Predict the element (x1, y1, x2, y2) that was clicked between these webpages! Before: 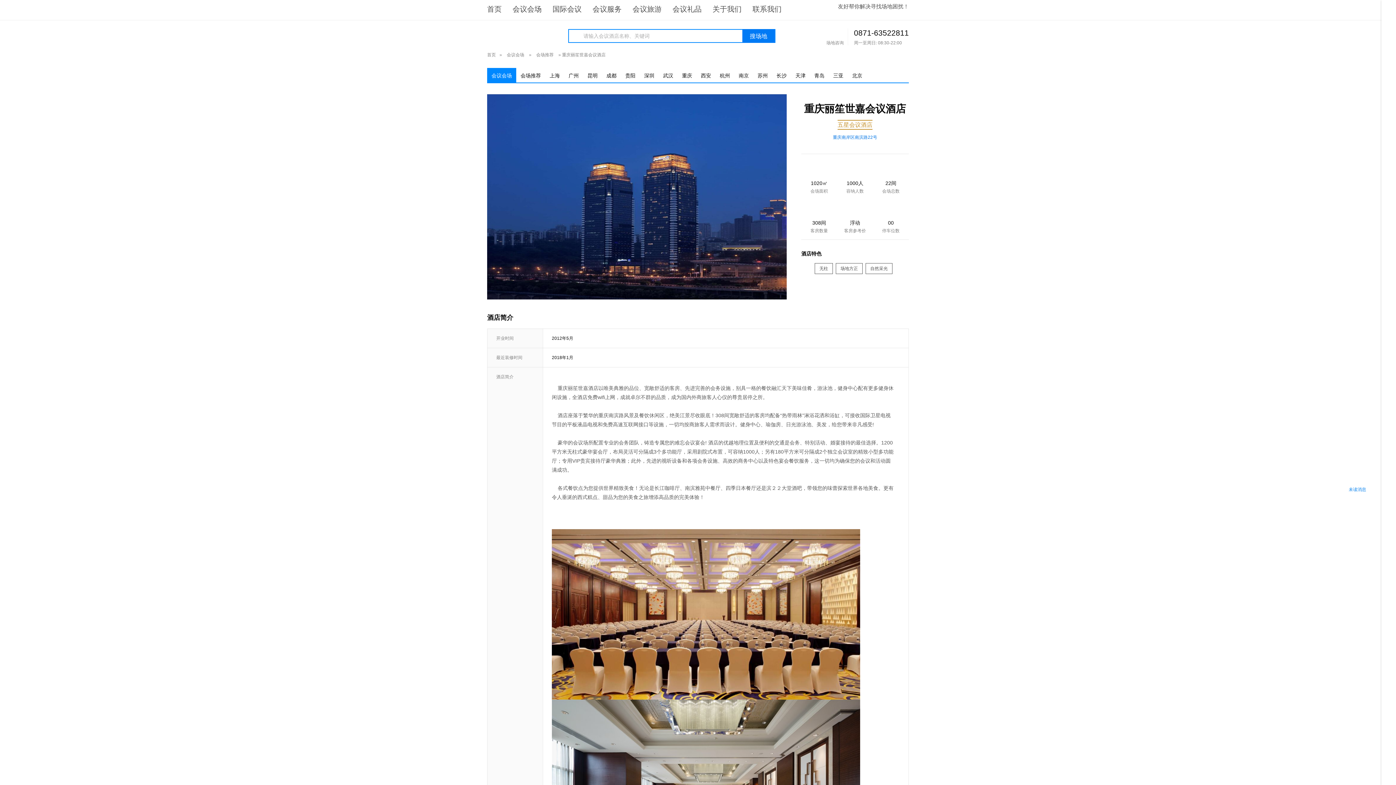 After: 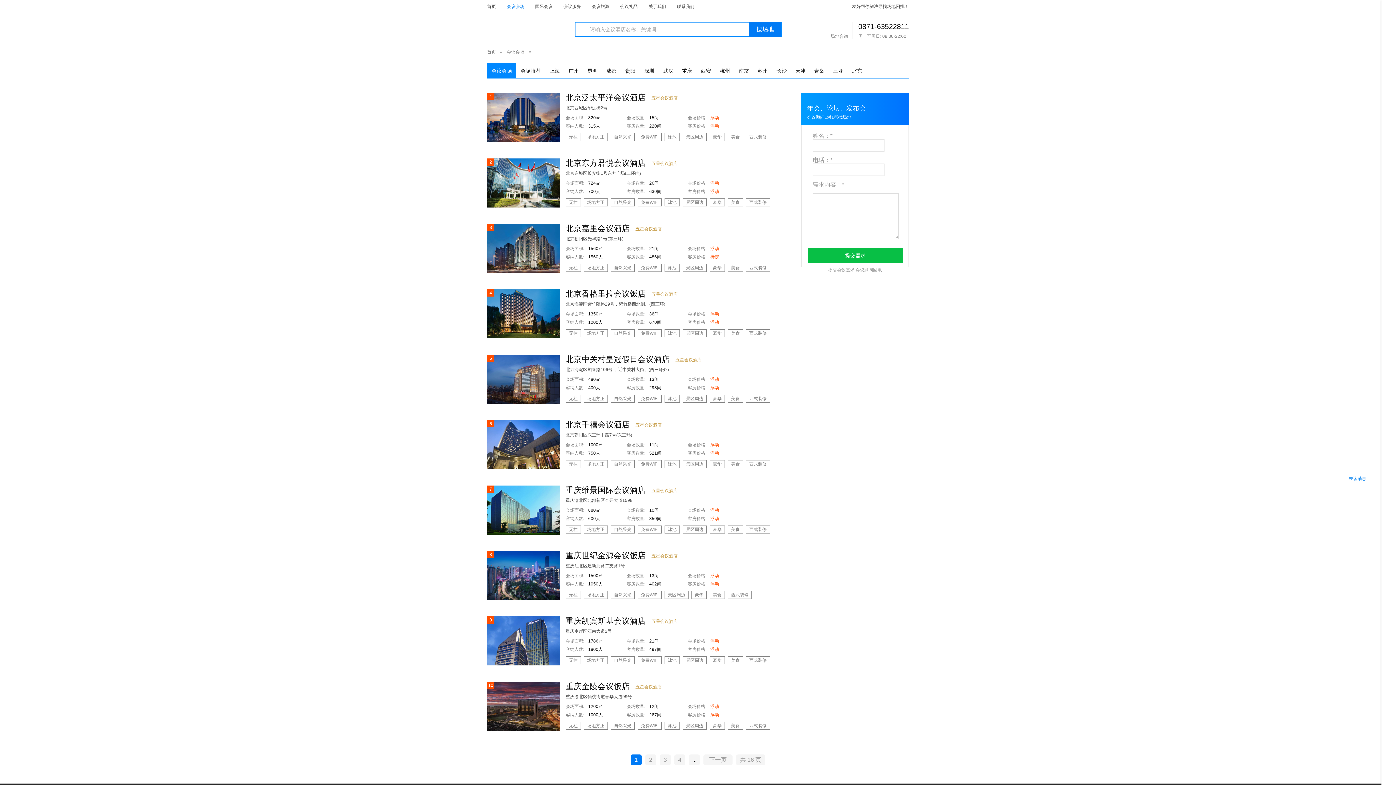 Action: bbox: (512, 5, 541, 13) label: 会议会场